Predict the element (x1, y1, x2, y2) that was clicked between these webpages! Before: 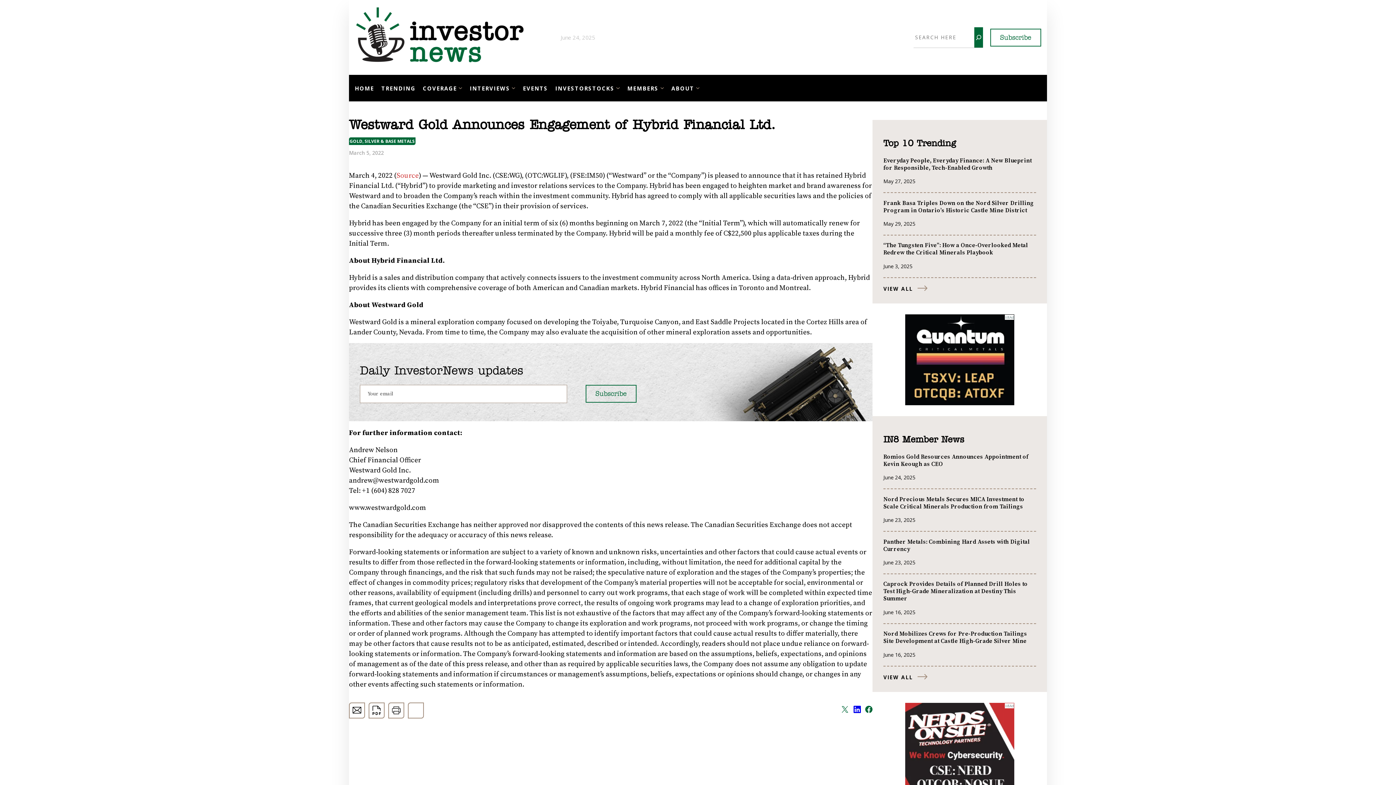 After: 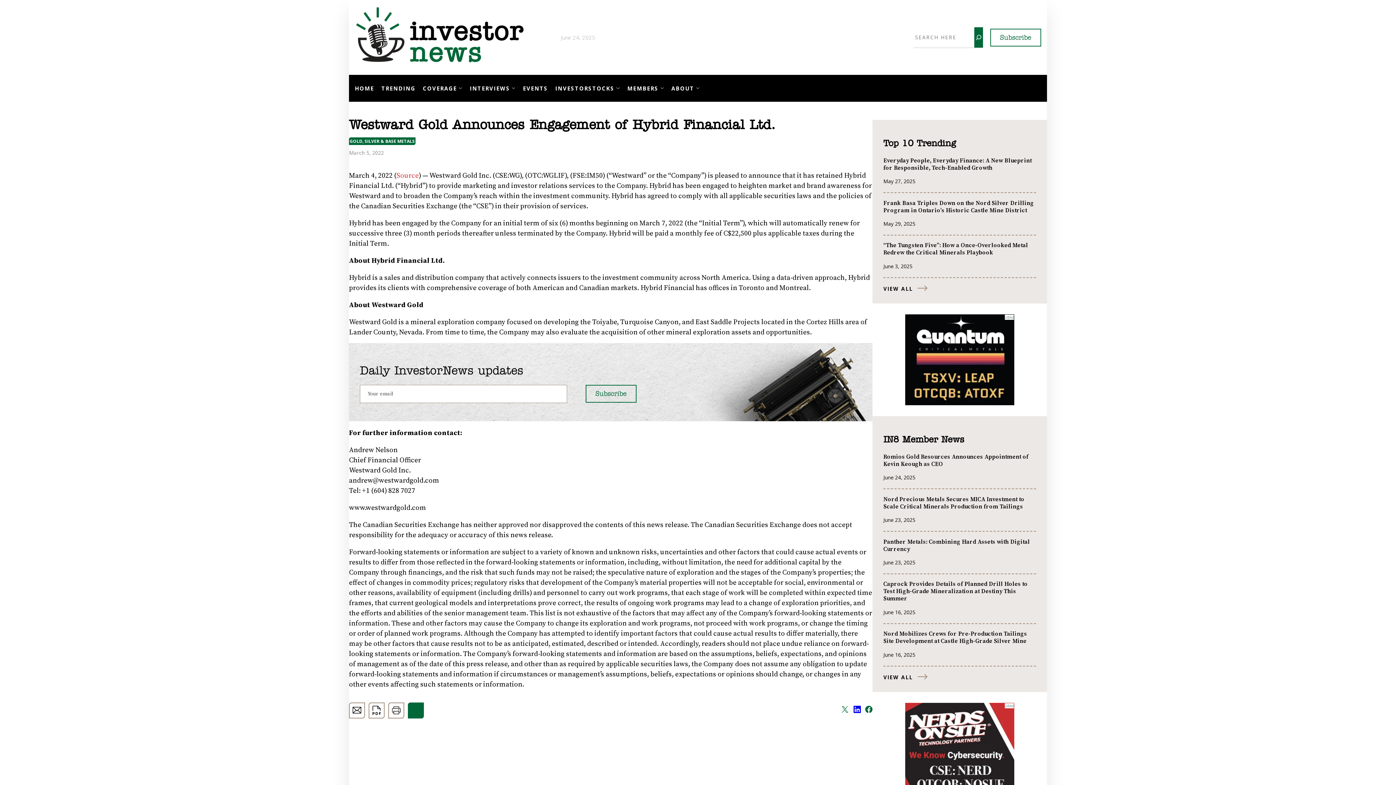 Action: bbox: (408, 702, 424, 718)